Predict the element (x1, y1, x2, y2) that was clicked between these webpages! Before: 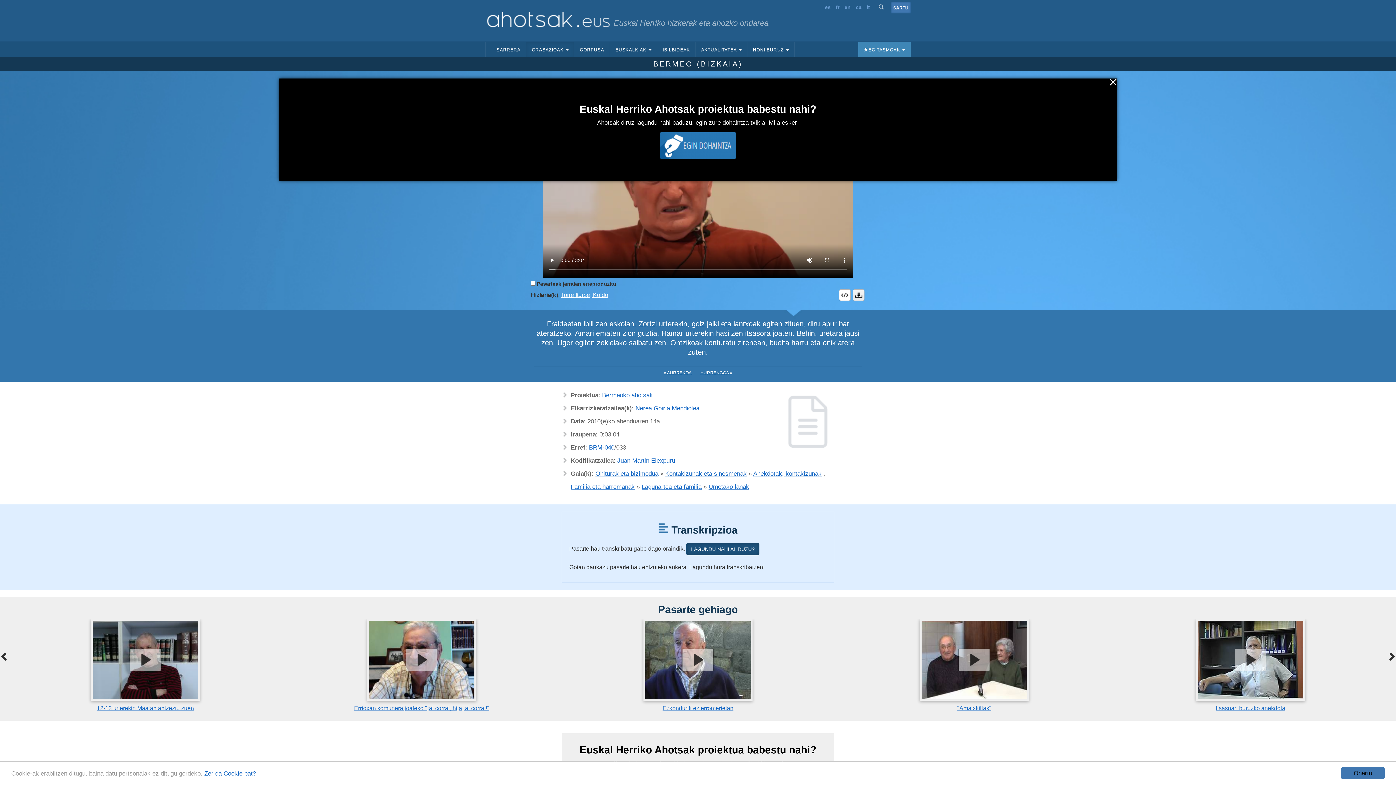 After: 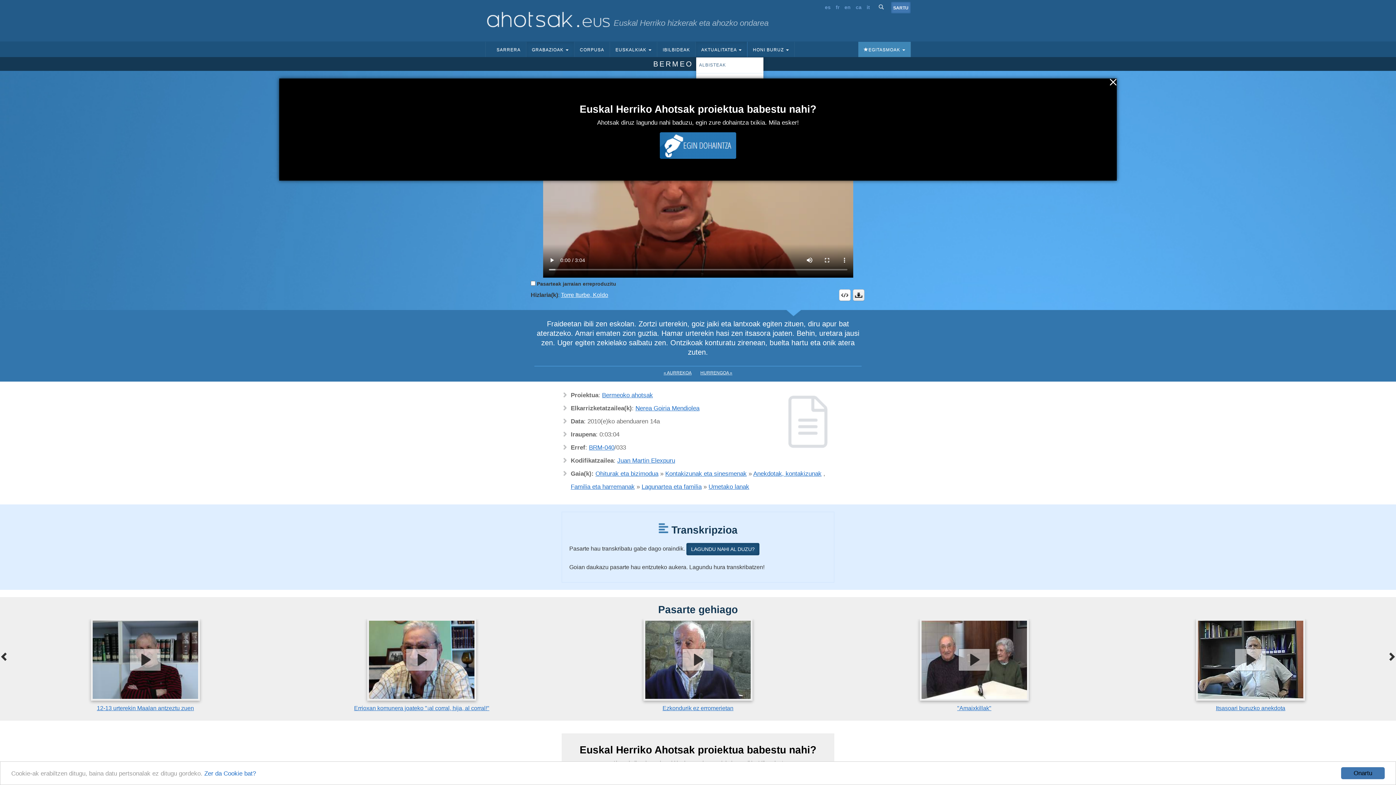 Action: label: AKTUALITATEA  bbox: (696, 41, 747, 57)